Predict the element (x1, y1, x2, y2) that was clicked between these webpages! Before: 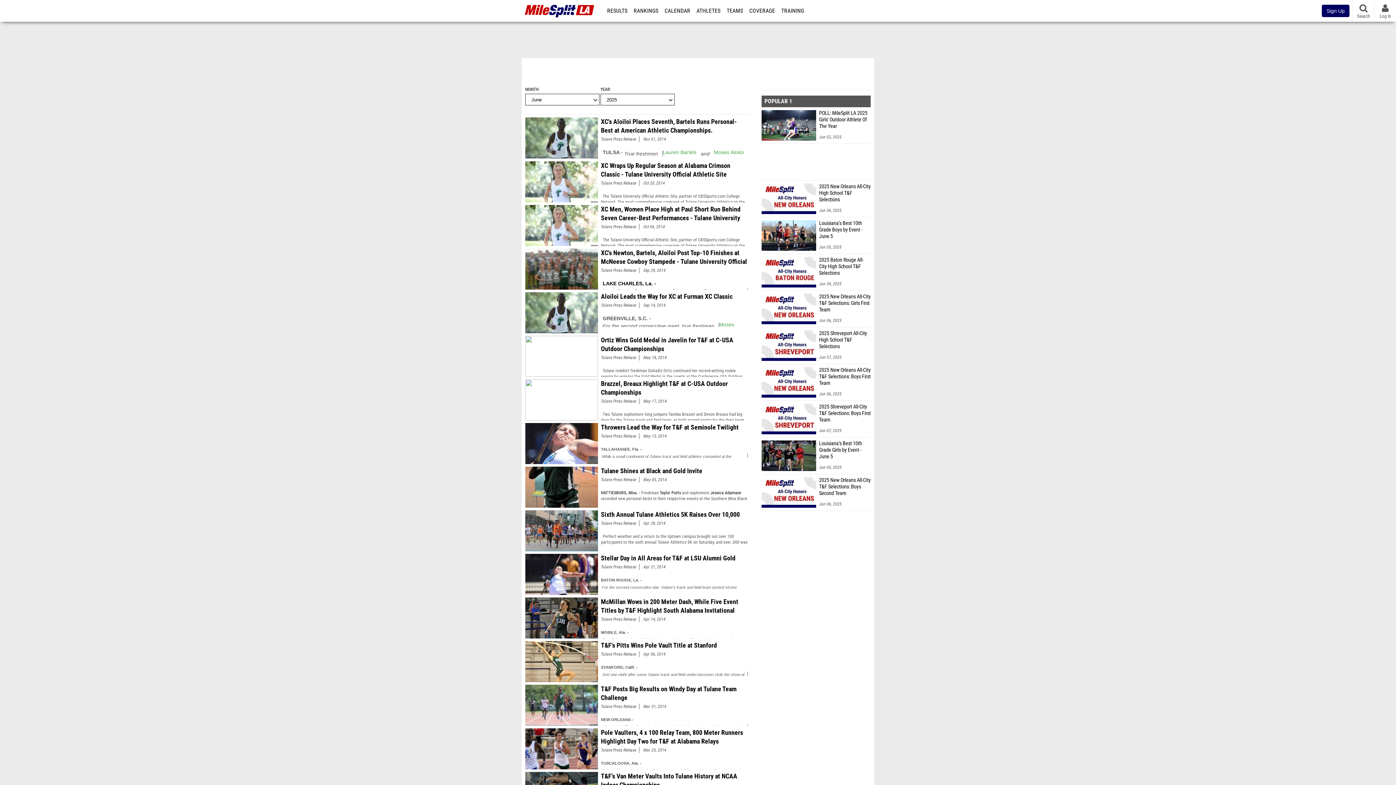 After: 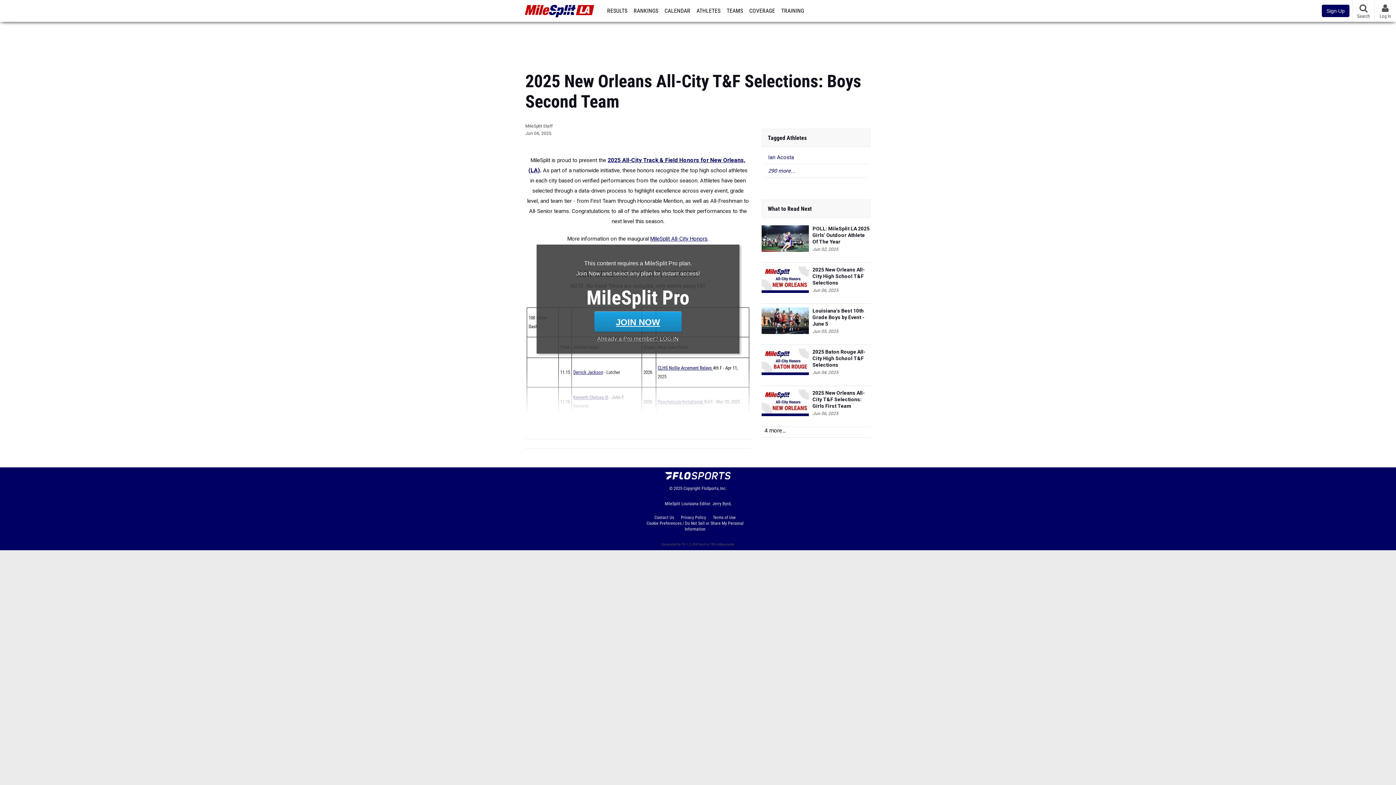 Action: label: 2025 New Orleans All-City T&F Selections: Boys Second Team bbox: (819, 477, 870, 497)